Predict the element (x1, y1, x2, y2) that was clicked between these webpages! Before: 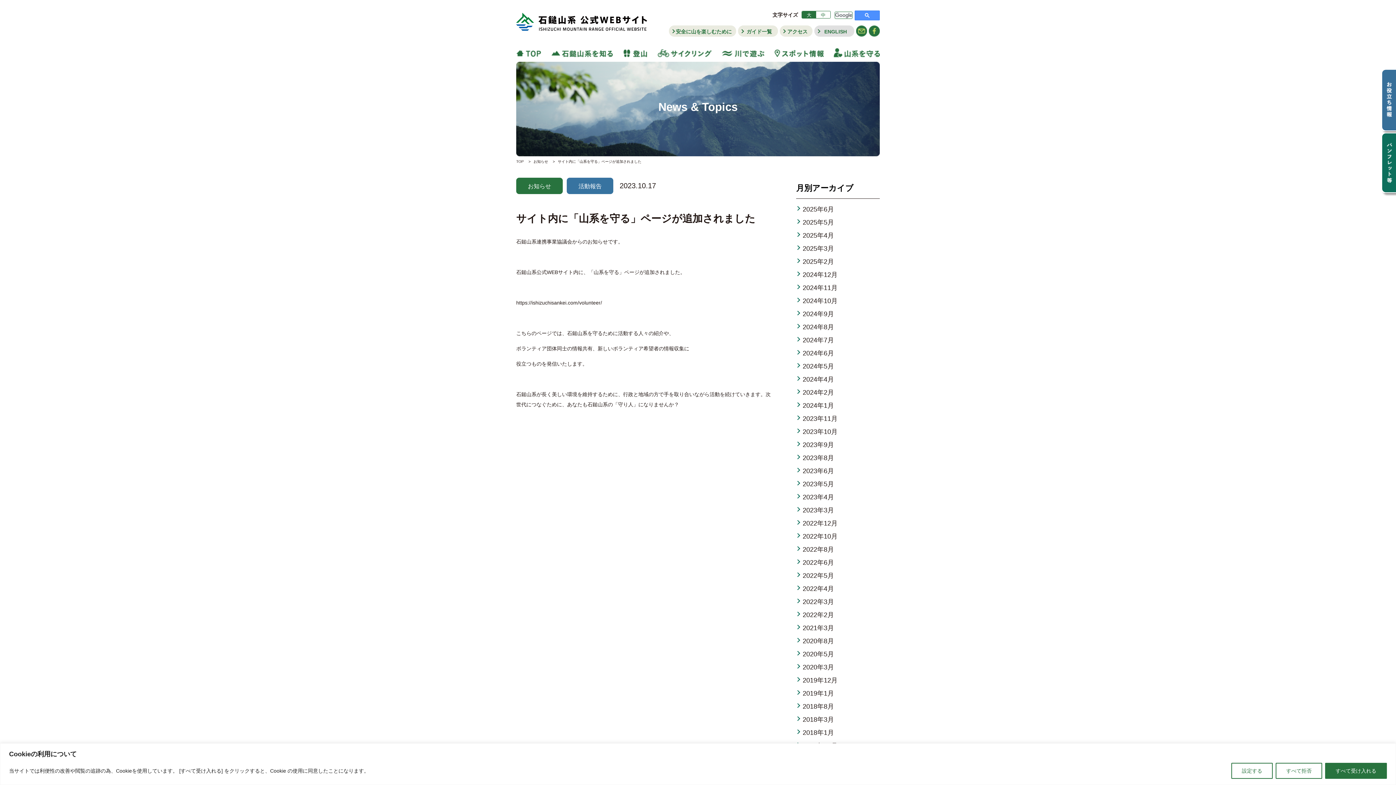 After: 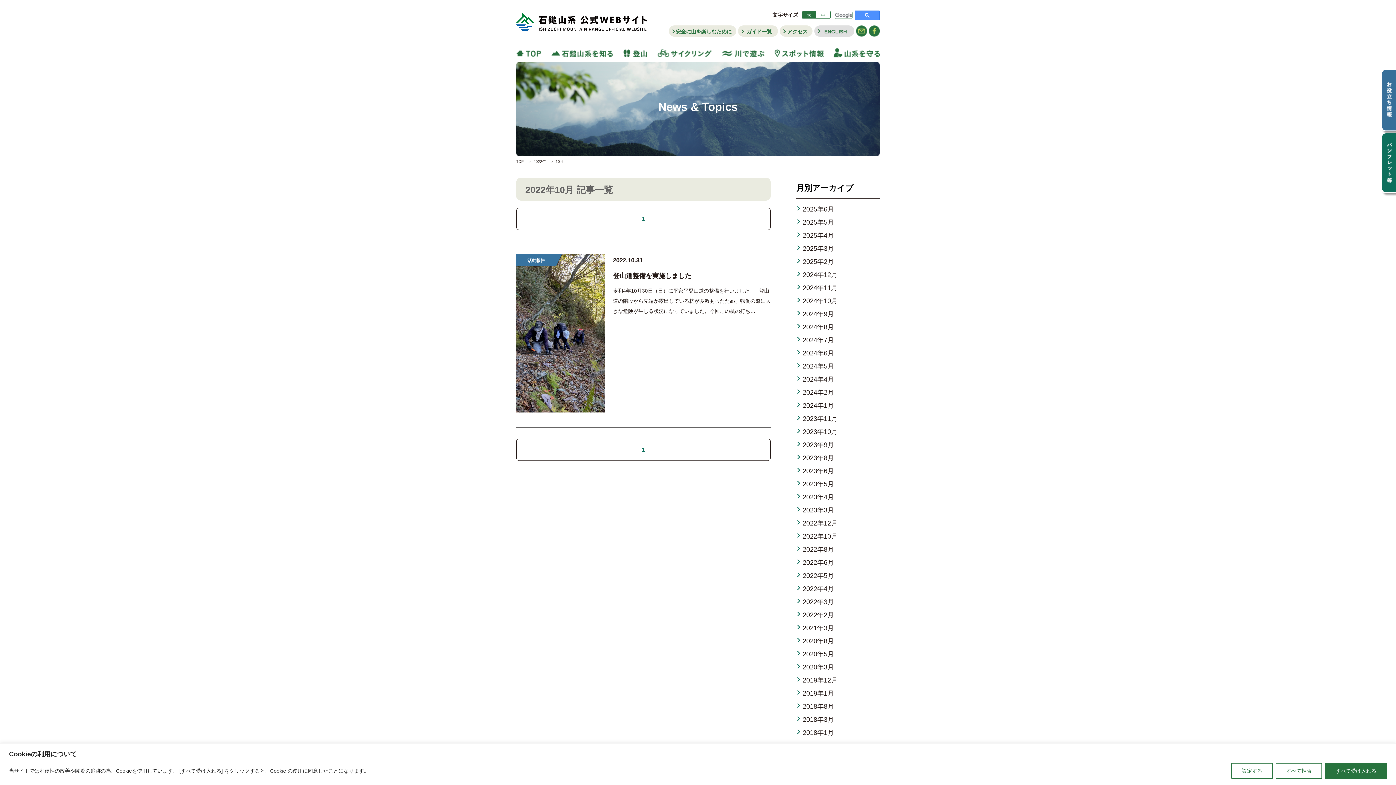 Action: label: 2022年10月 bbox: (796, 530, 880, 543)